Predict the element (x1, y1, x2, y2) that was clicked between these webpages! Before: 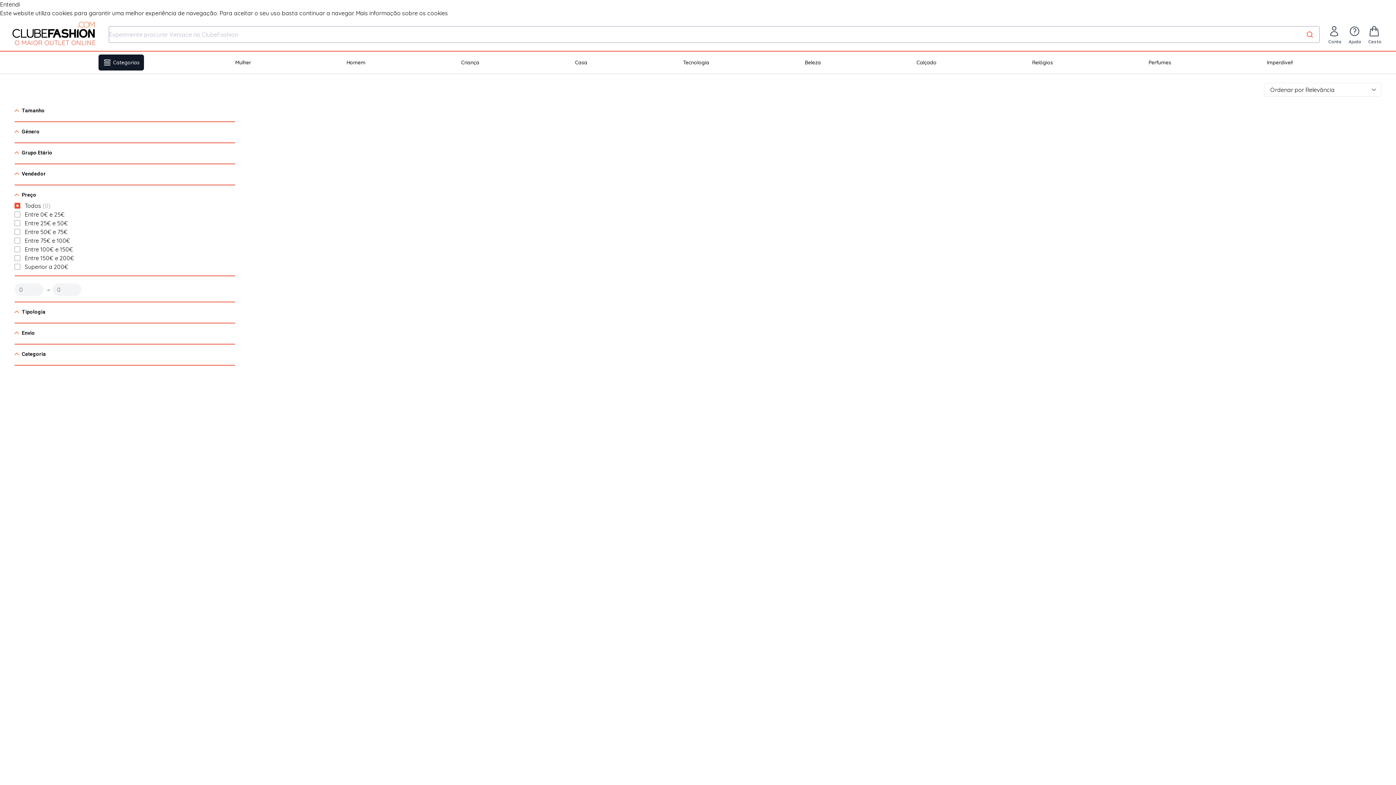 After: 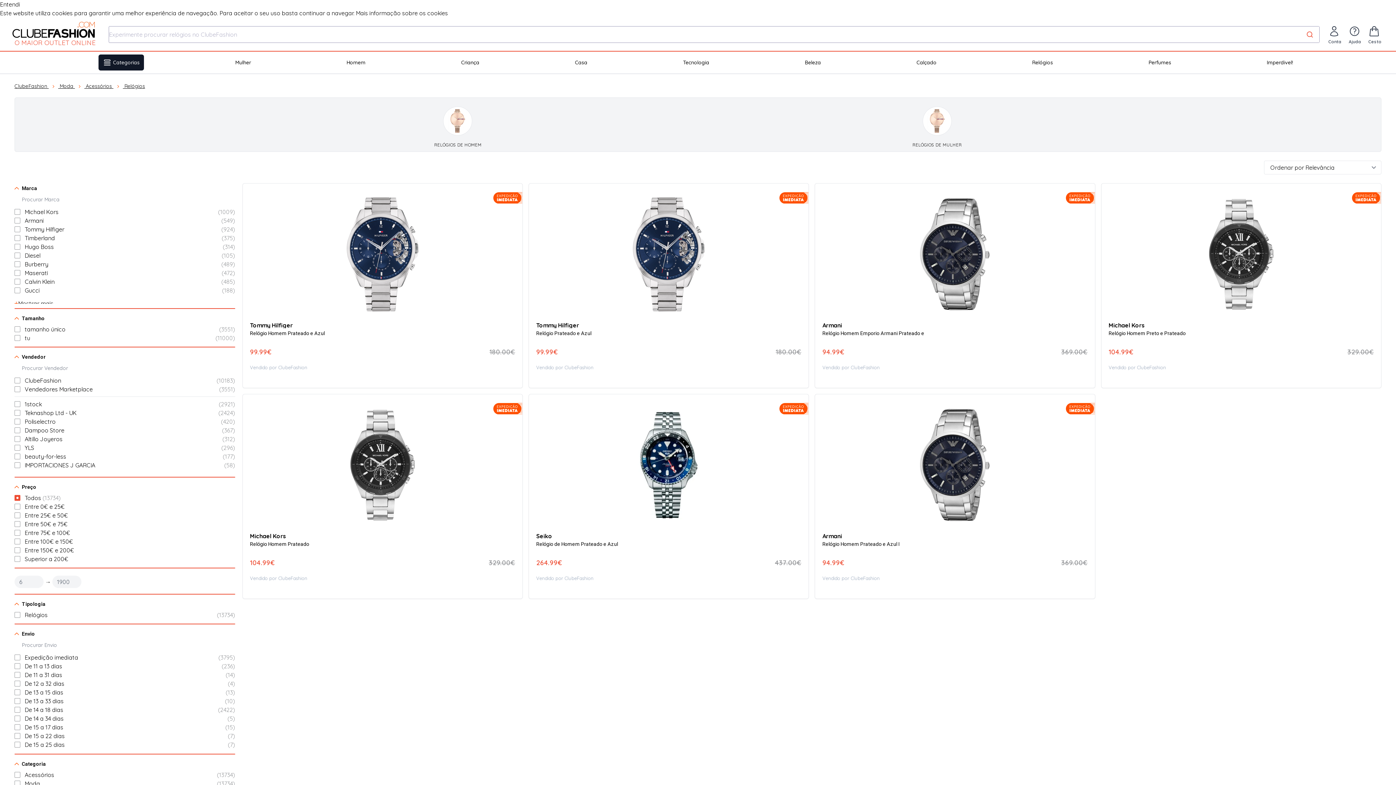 Action: bbox: (1028, 54, 1057, 70) label: Relógios